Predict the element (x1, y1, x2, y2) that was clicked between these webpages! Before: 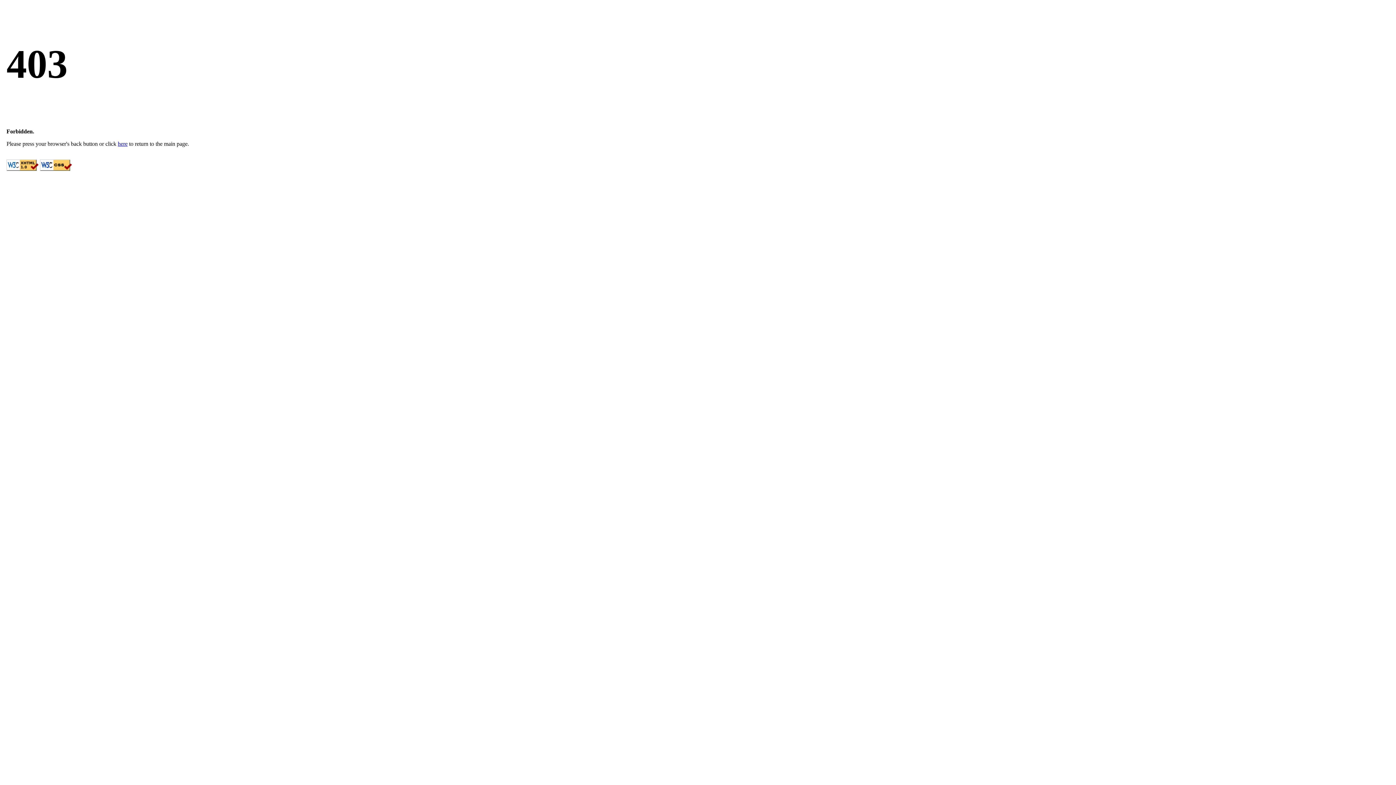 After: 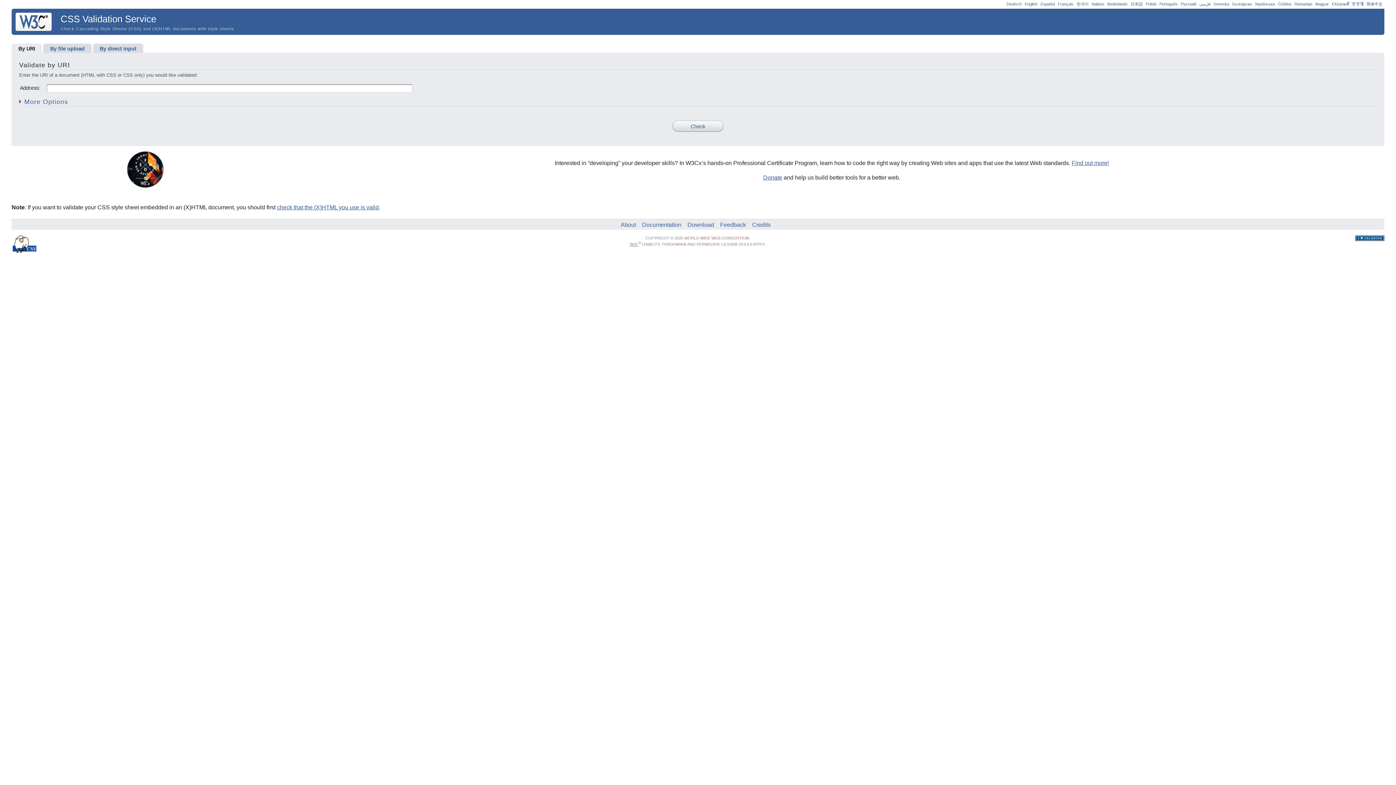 Action: bbox: (40, 165, 72, 172)